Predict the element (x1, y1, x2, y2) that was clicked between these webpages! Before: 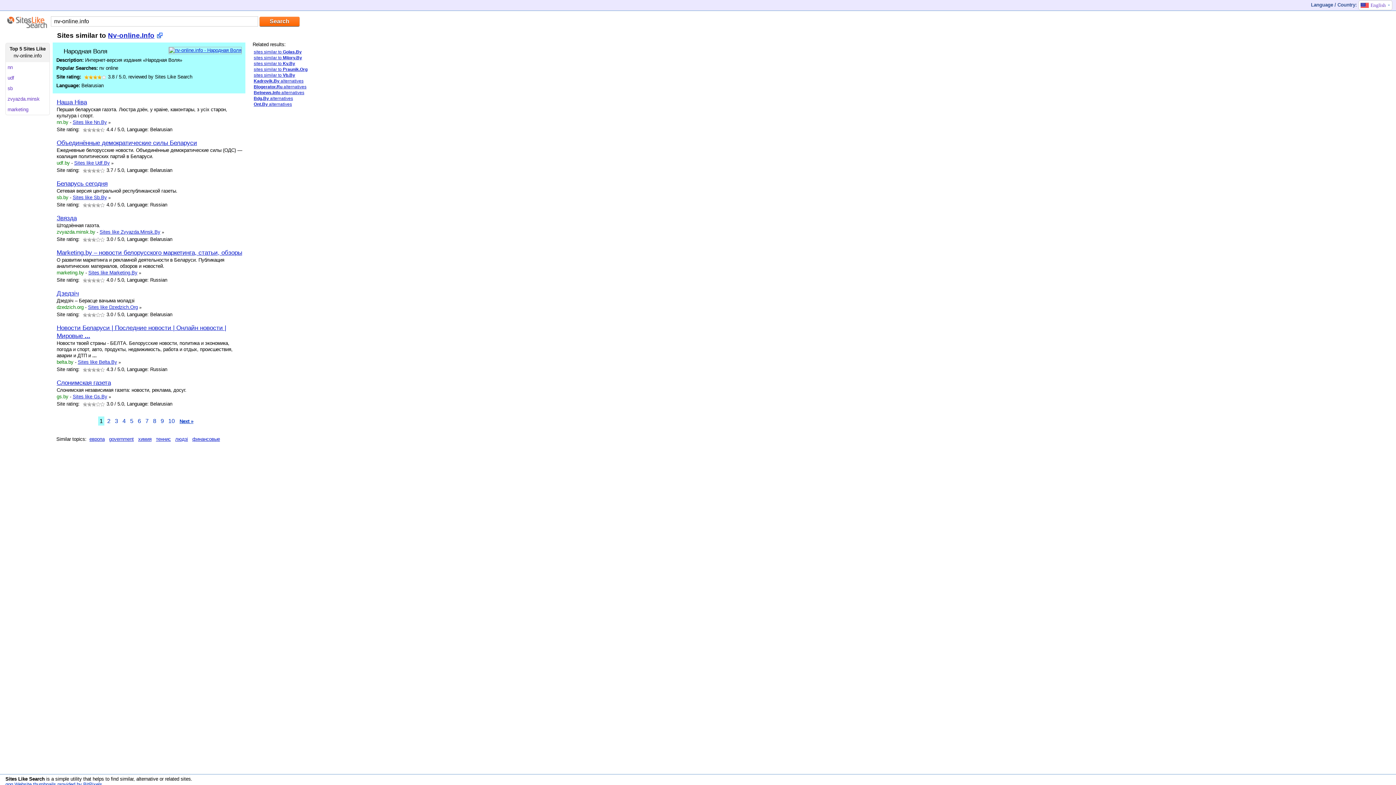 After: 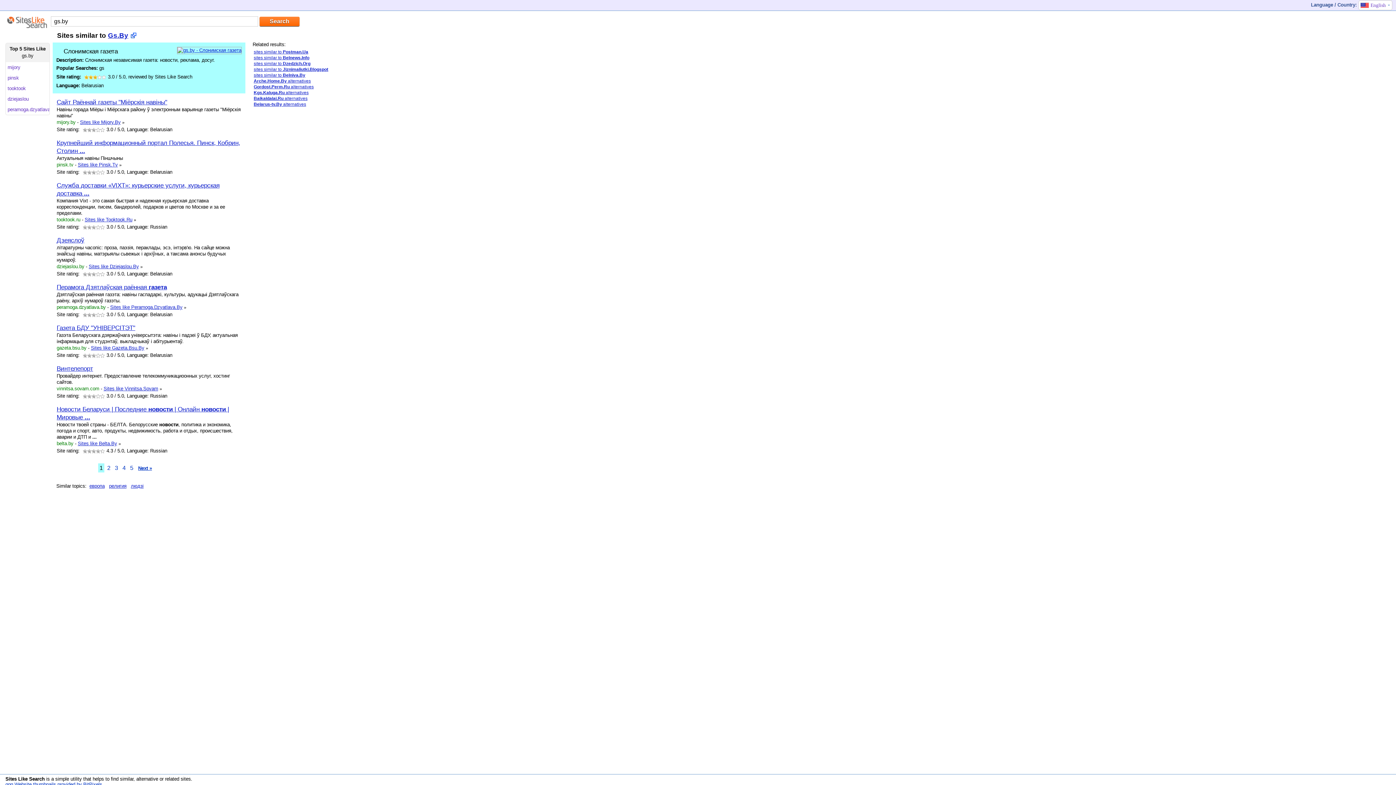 Action: label: Слонимская газета bbox: (56, 379, 110, 386)